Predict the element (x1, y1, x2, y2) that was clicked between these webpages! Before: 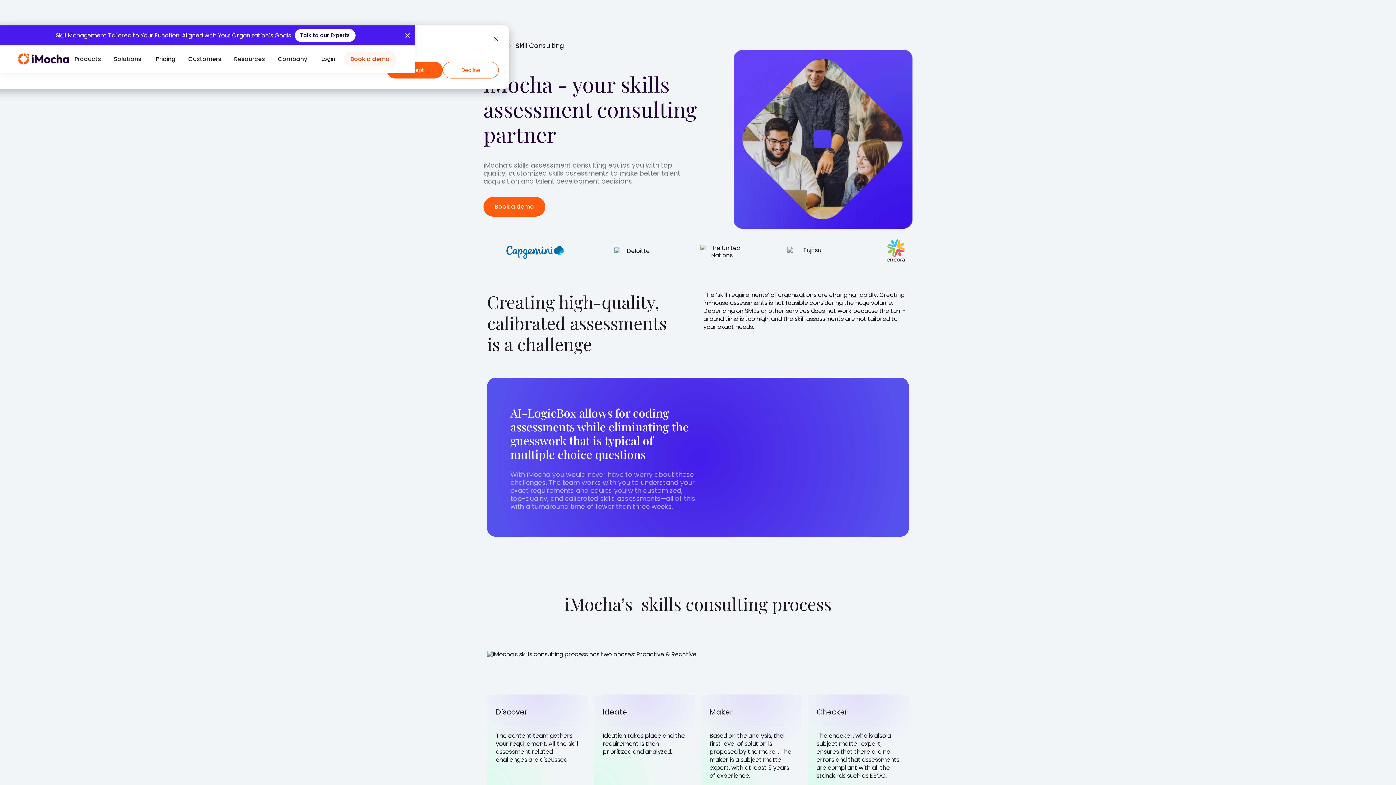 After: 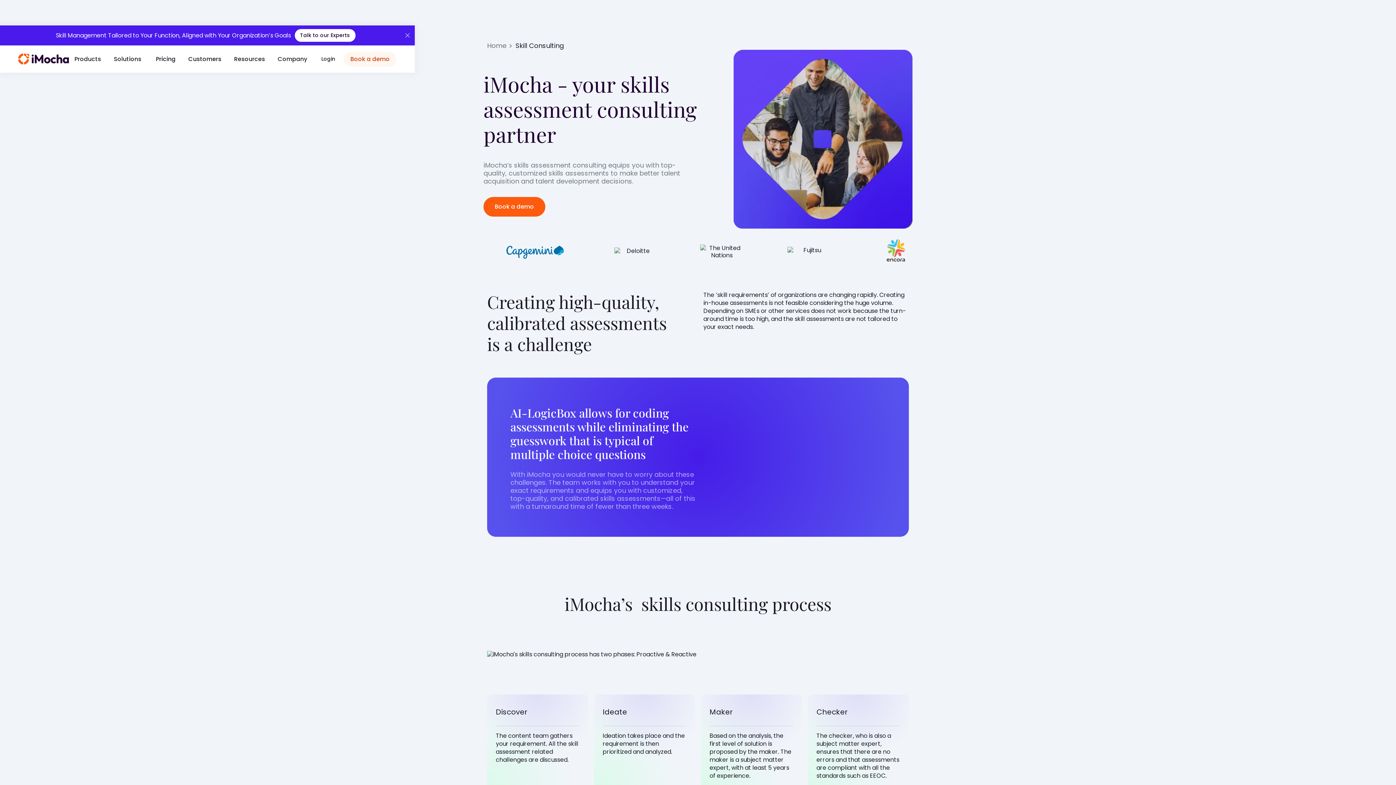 Action: label: Decline bbox: (442, 61, 498, 78)